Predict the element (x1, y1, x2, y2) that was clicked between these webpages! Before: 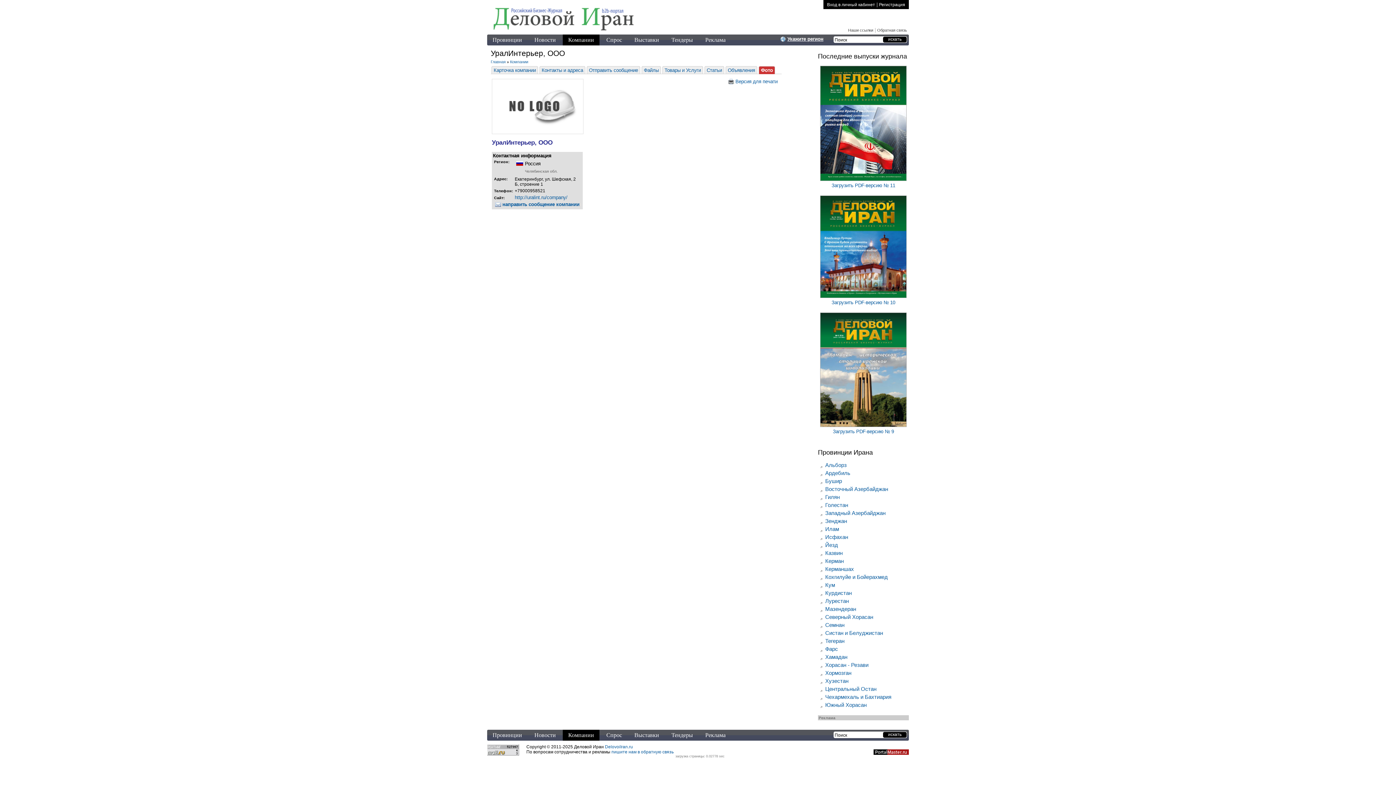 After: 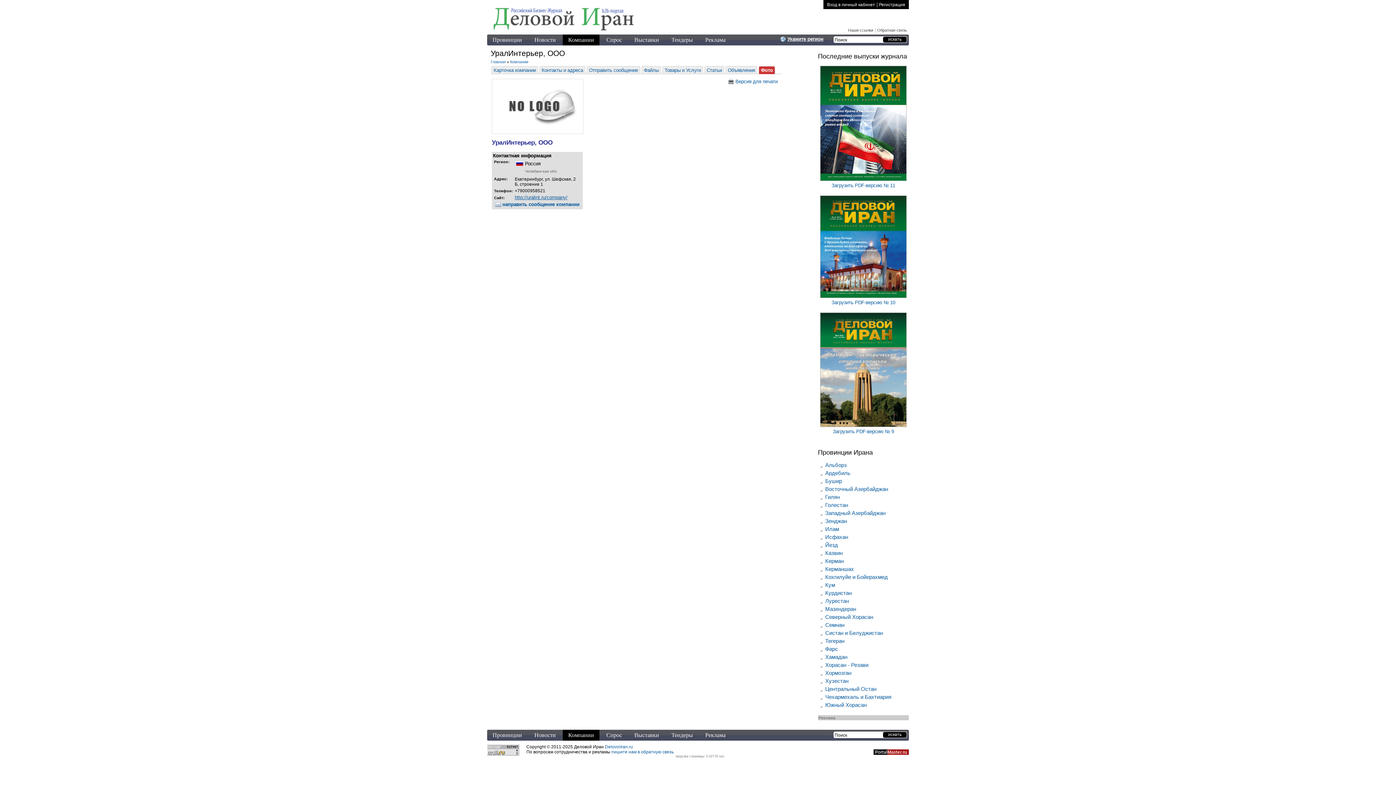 Action: label: http://uralint.ru/company/ bbox: (514, 194, 567, 200)